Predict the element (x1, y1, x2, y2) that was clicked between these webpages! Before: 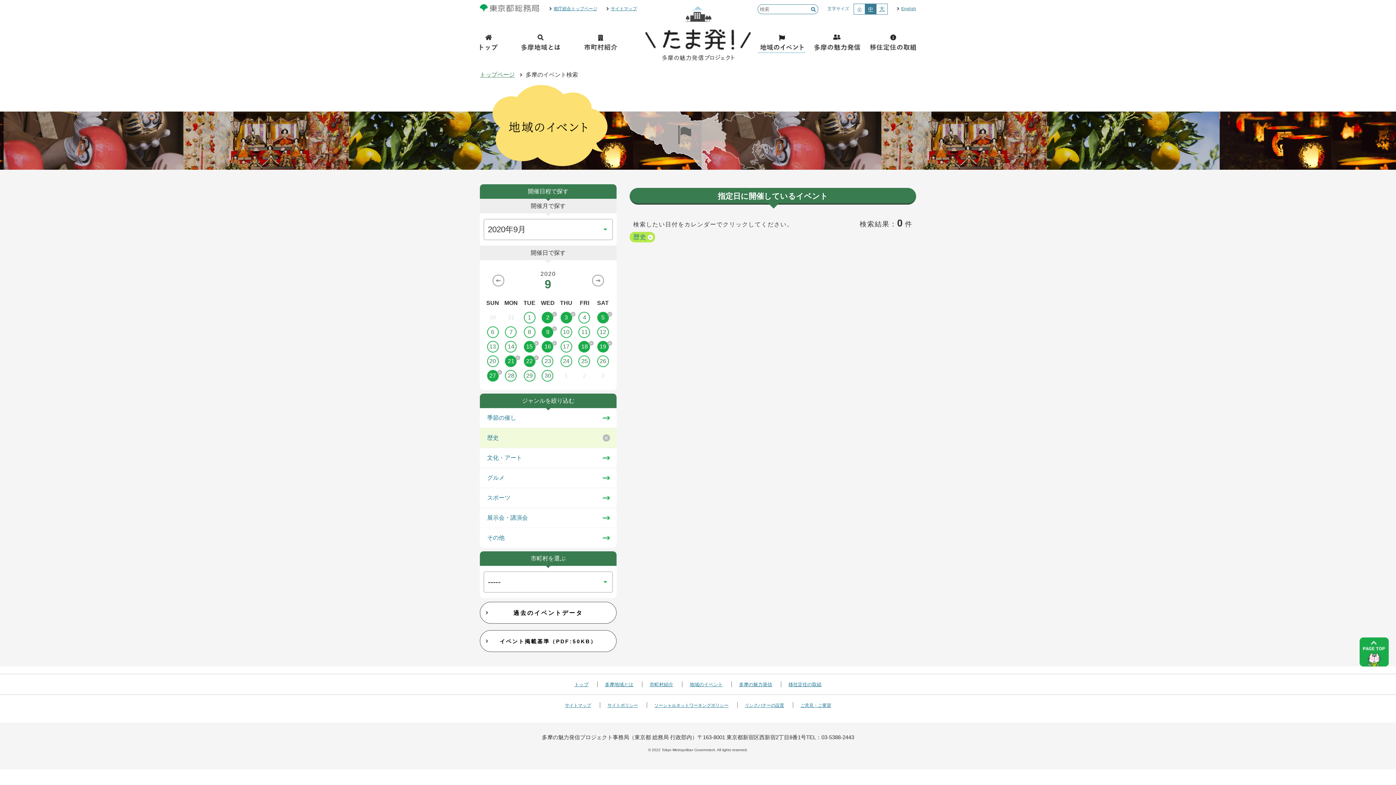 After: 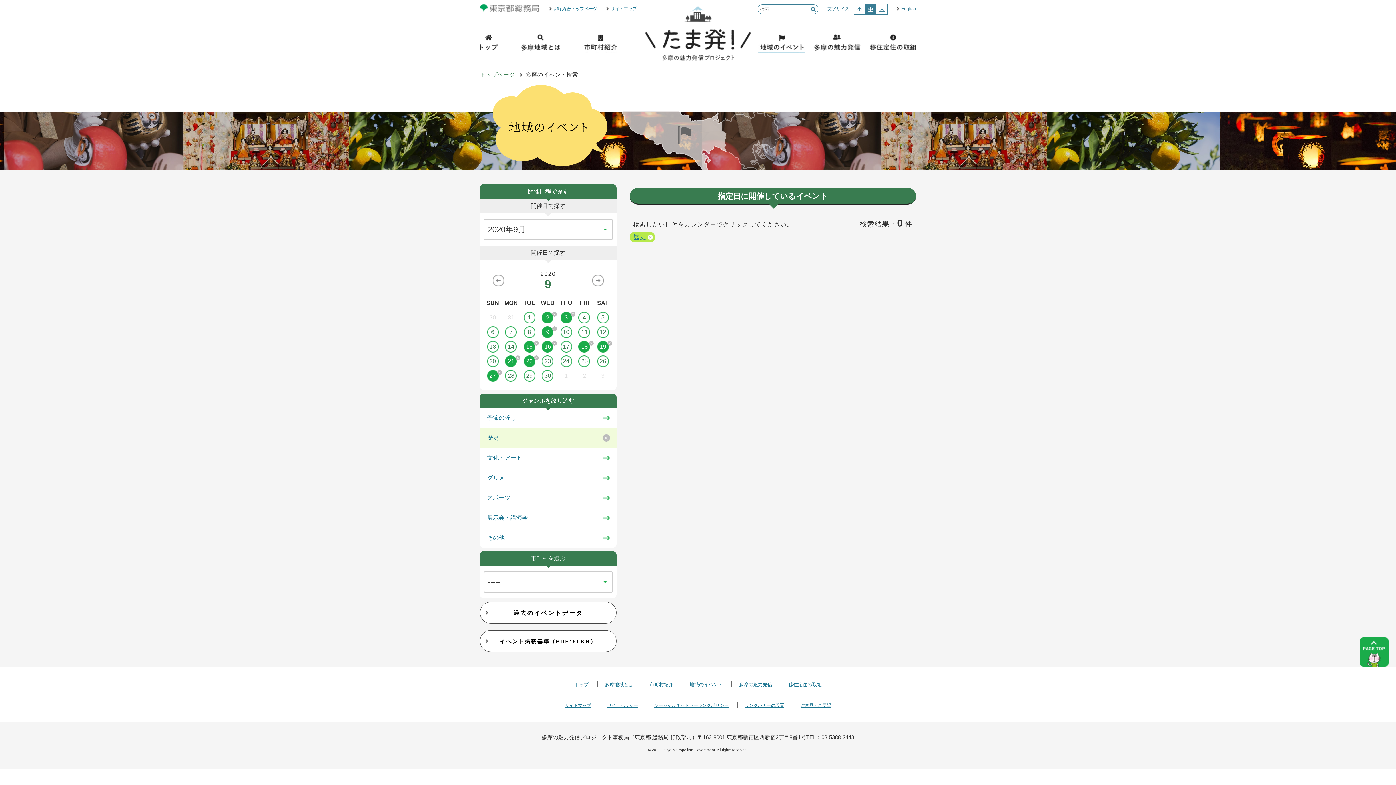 Action: label: 5 bbox: (593, 312, 612, 323)